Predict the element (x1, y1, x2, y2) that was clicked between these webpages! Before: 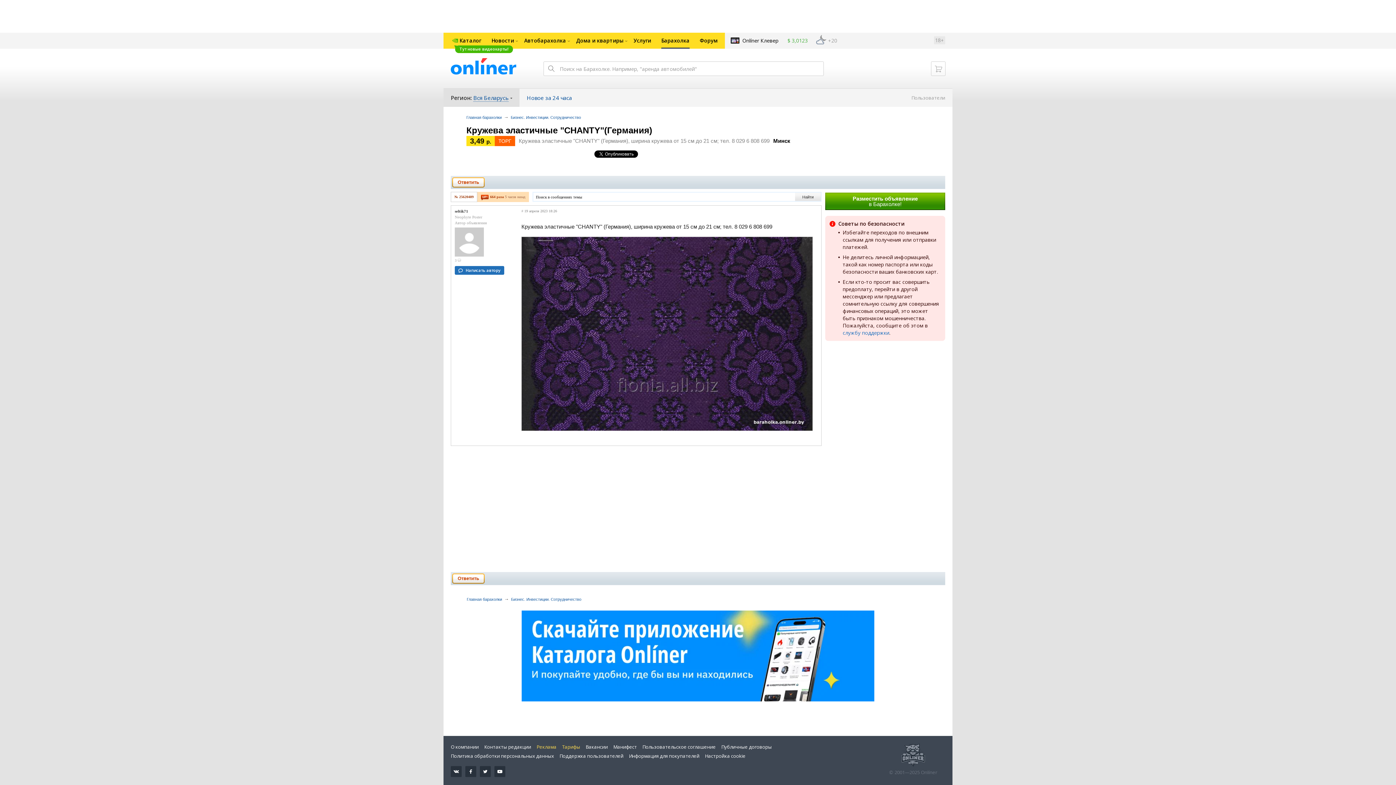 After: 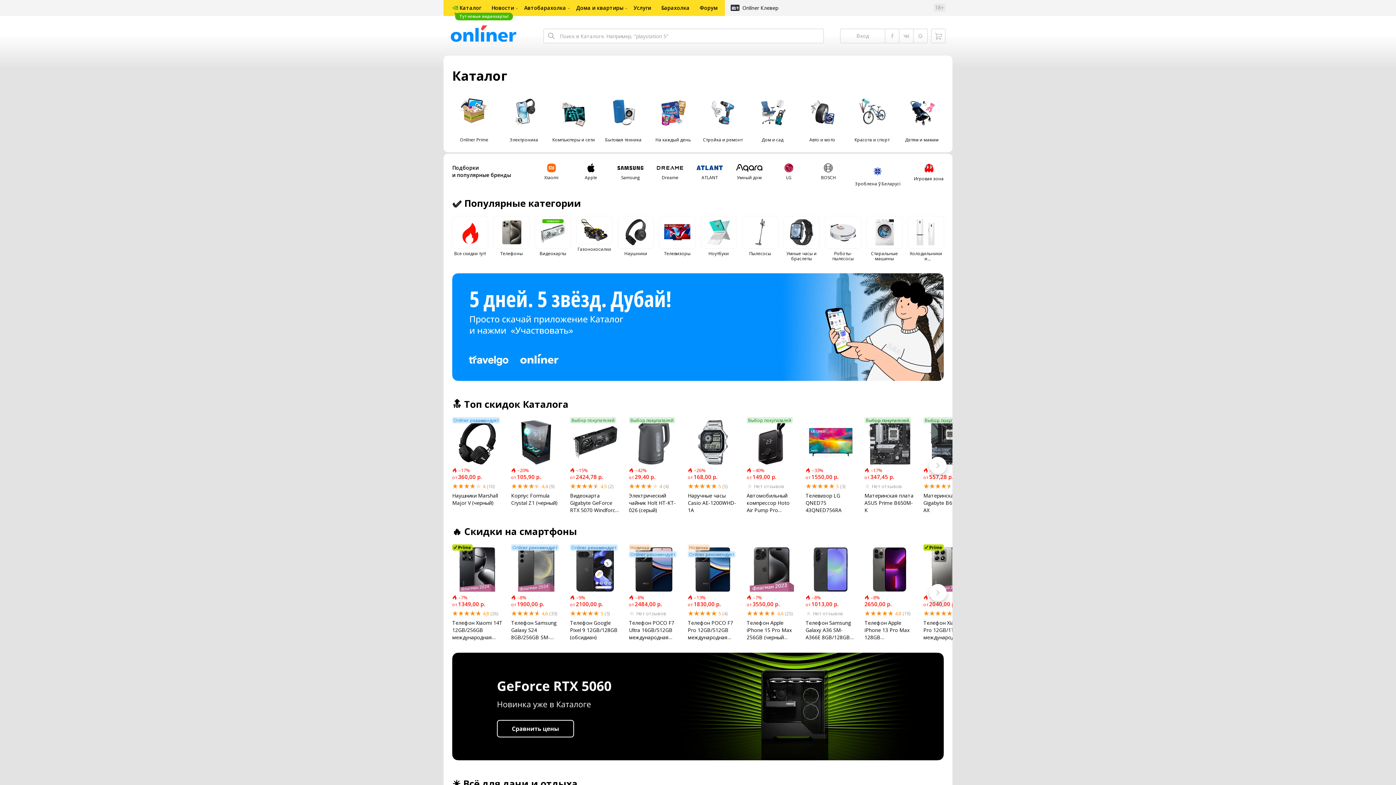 Action: bbox: (452, 32, 486, 48) label: Каталог